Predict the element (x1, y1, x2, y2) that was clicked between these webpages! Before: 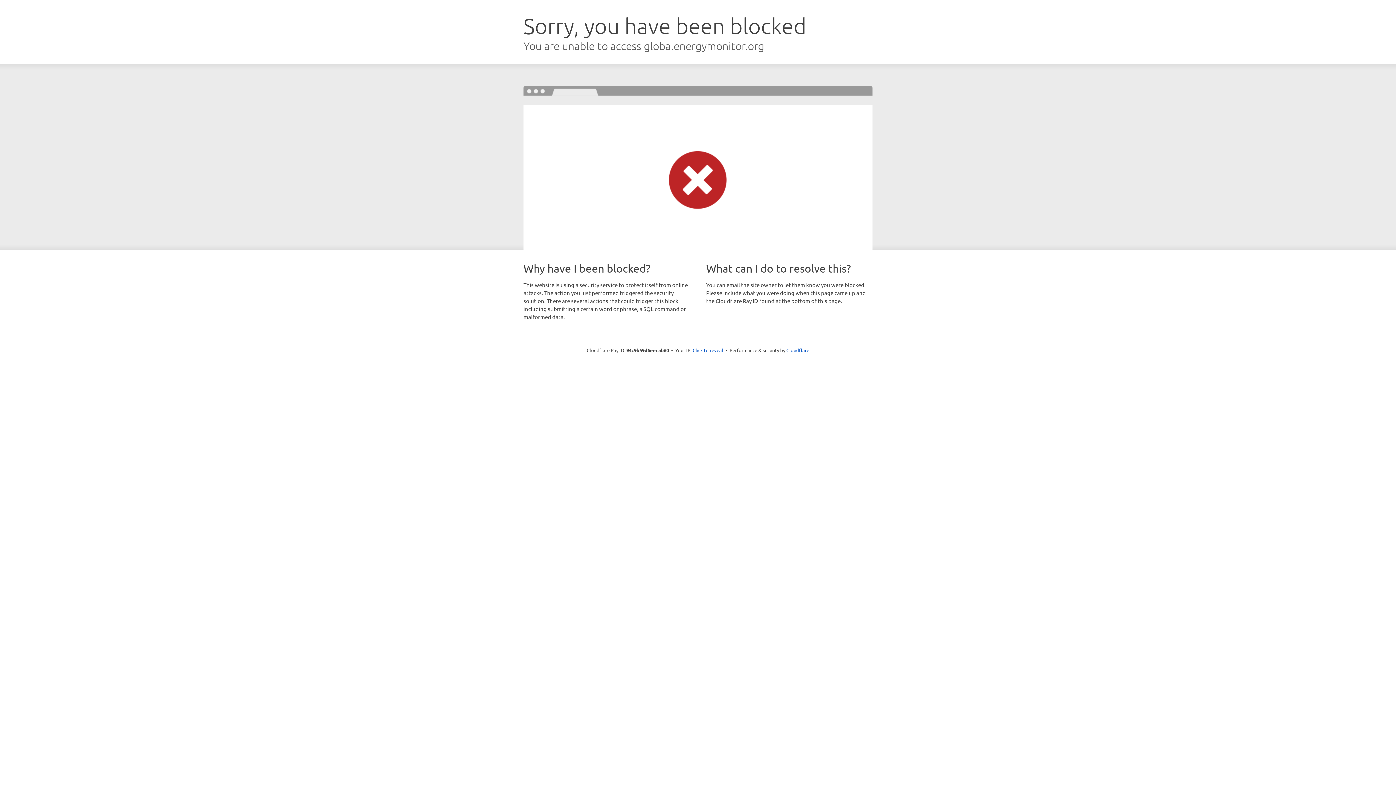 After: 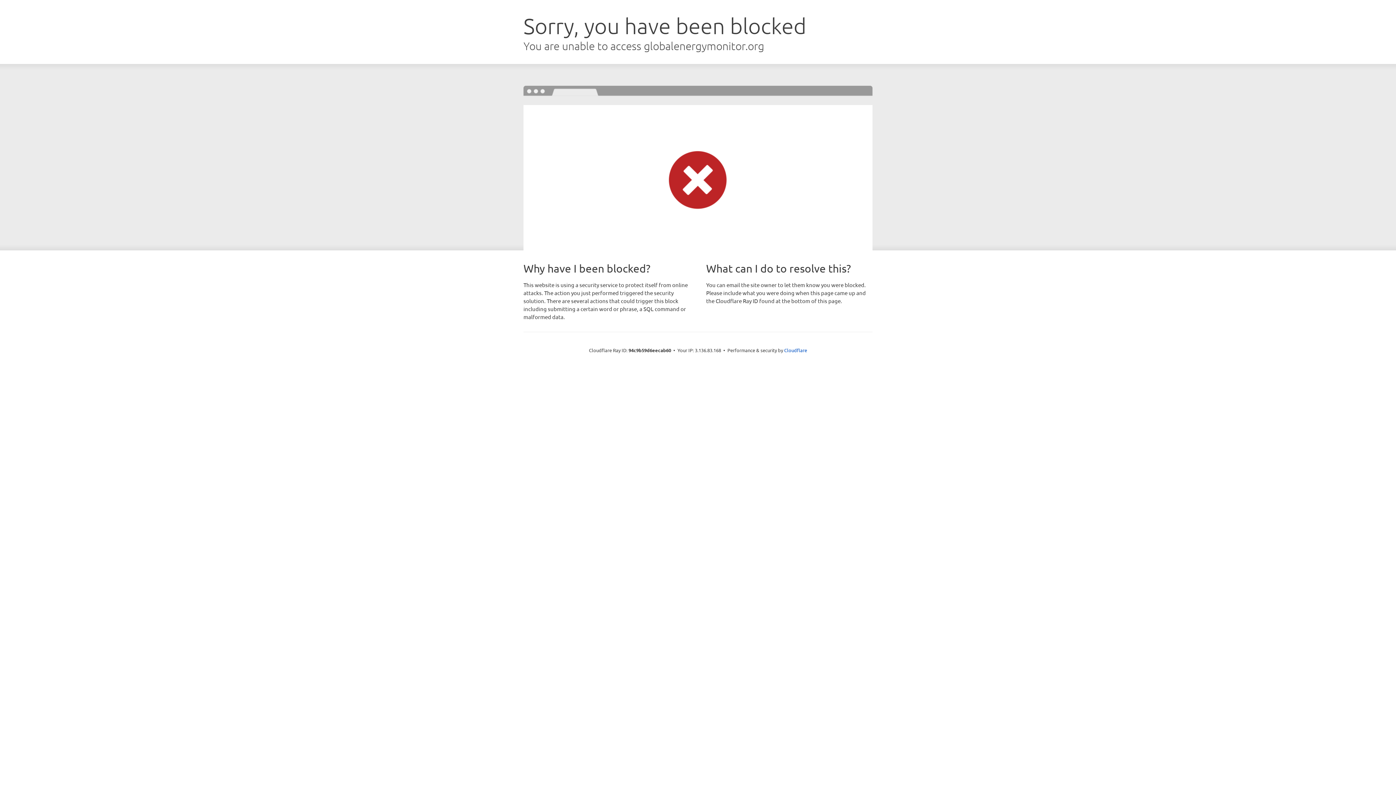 Action: label: Click to reveal bbox: (692, 346, 723, 353)